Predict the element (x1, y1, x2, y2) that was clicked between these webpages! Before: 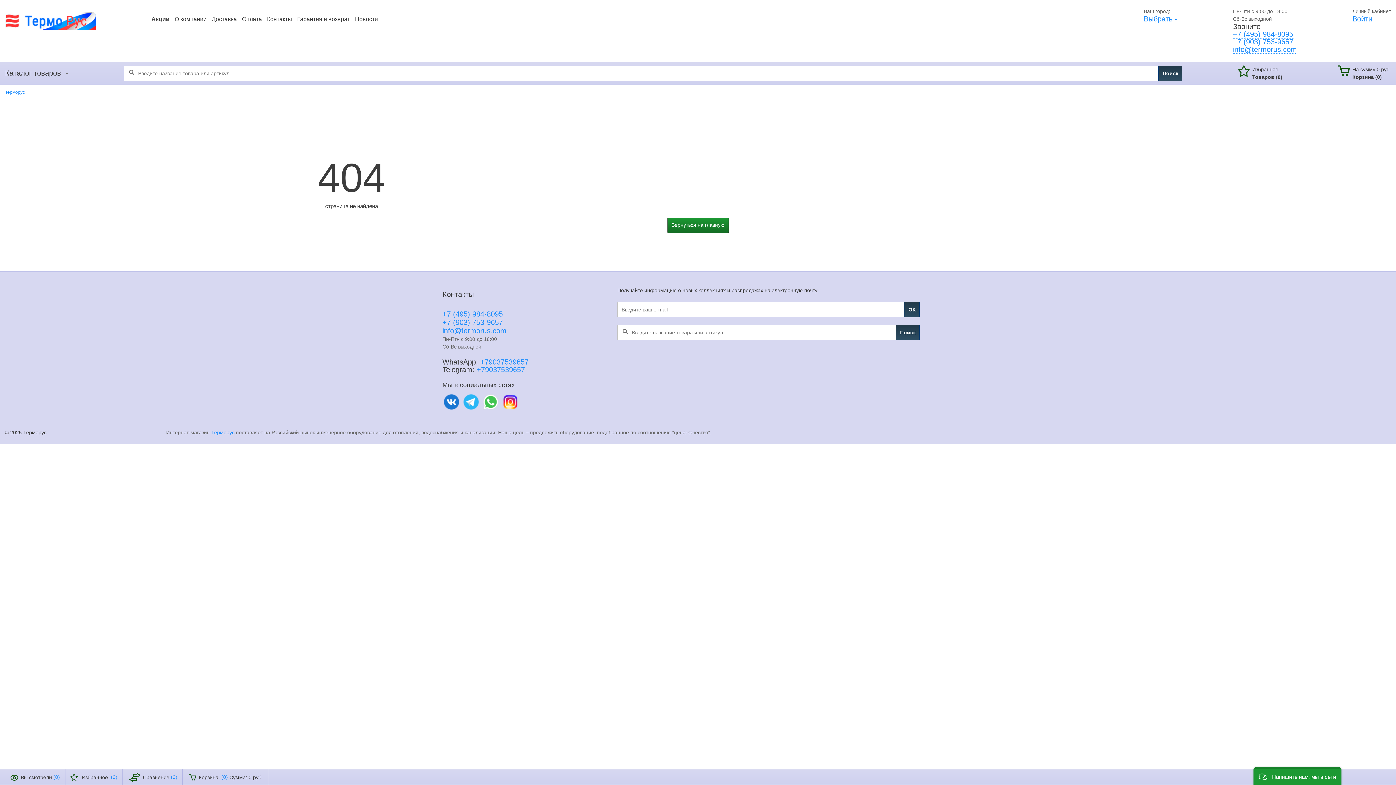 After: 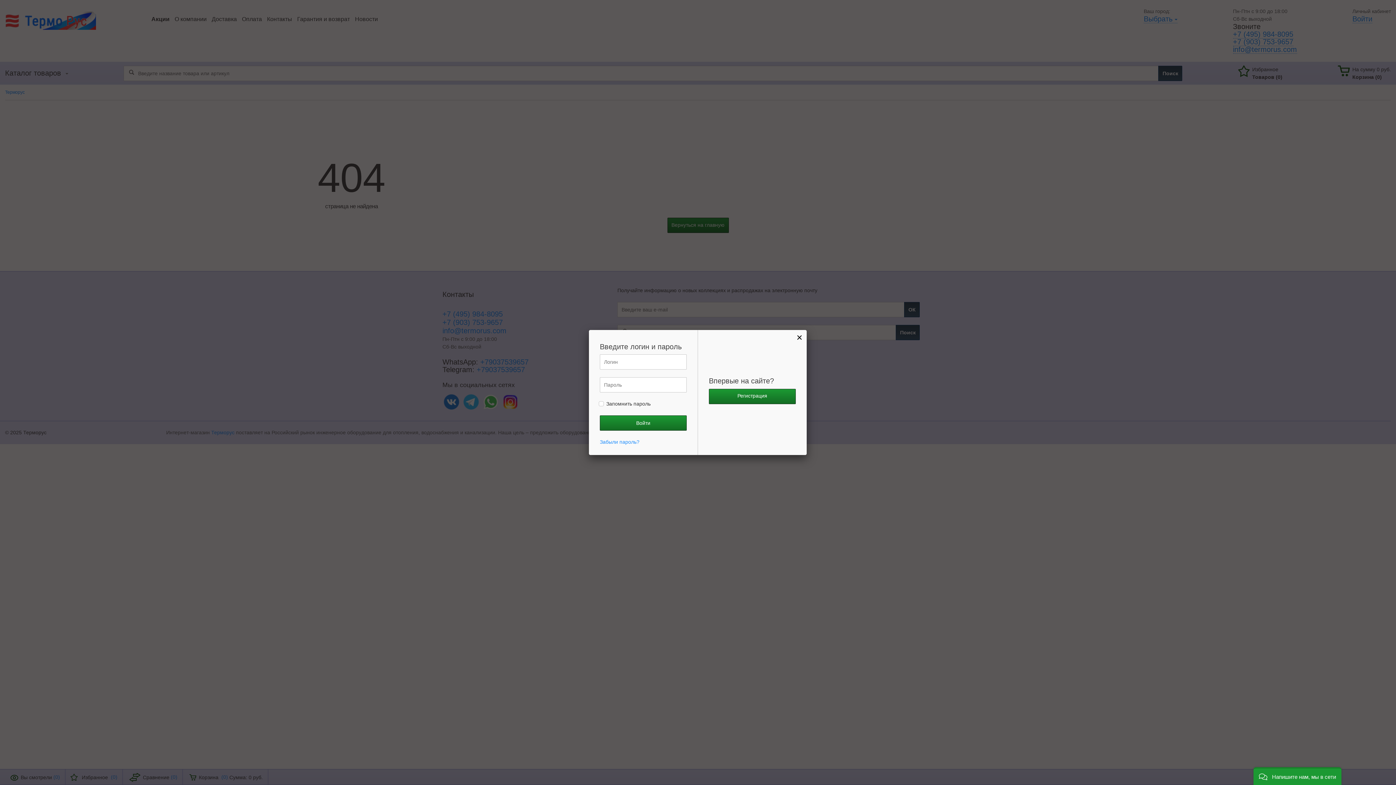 Action: label: Войти bbox: (1352, 16, 1372, 22)